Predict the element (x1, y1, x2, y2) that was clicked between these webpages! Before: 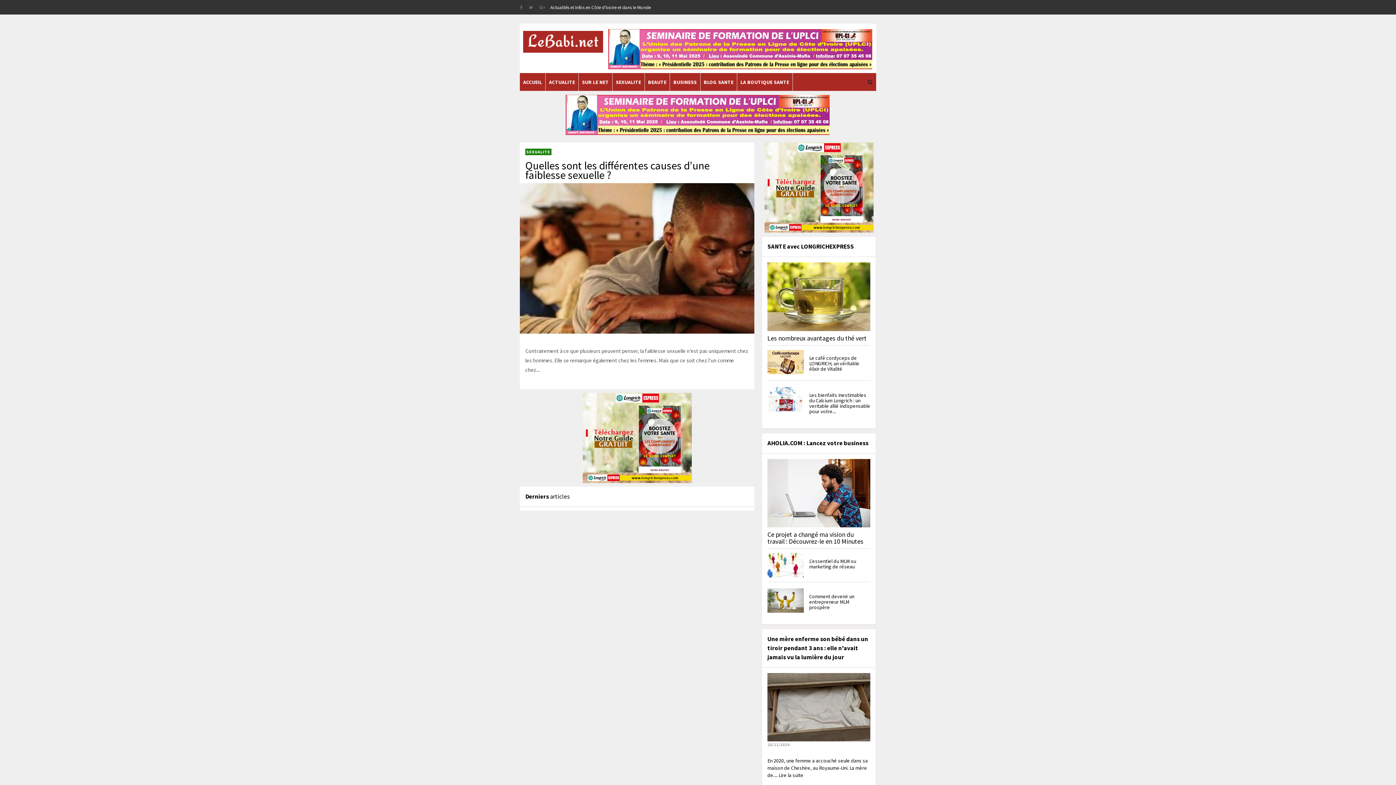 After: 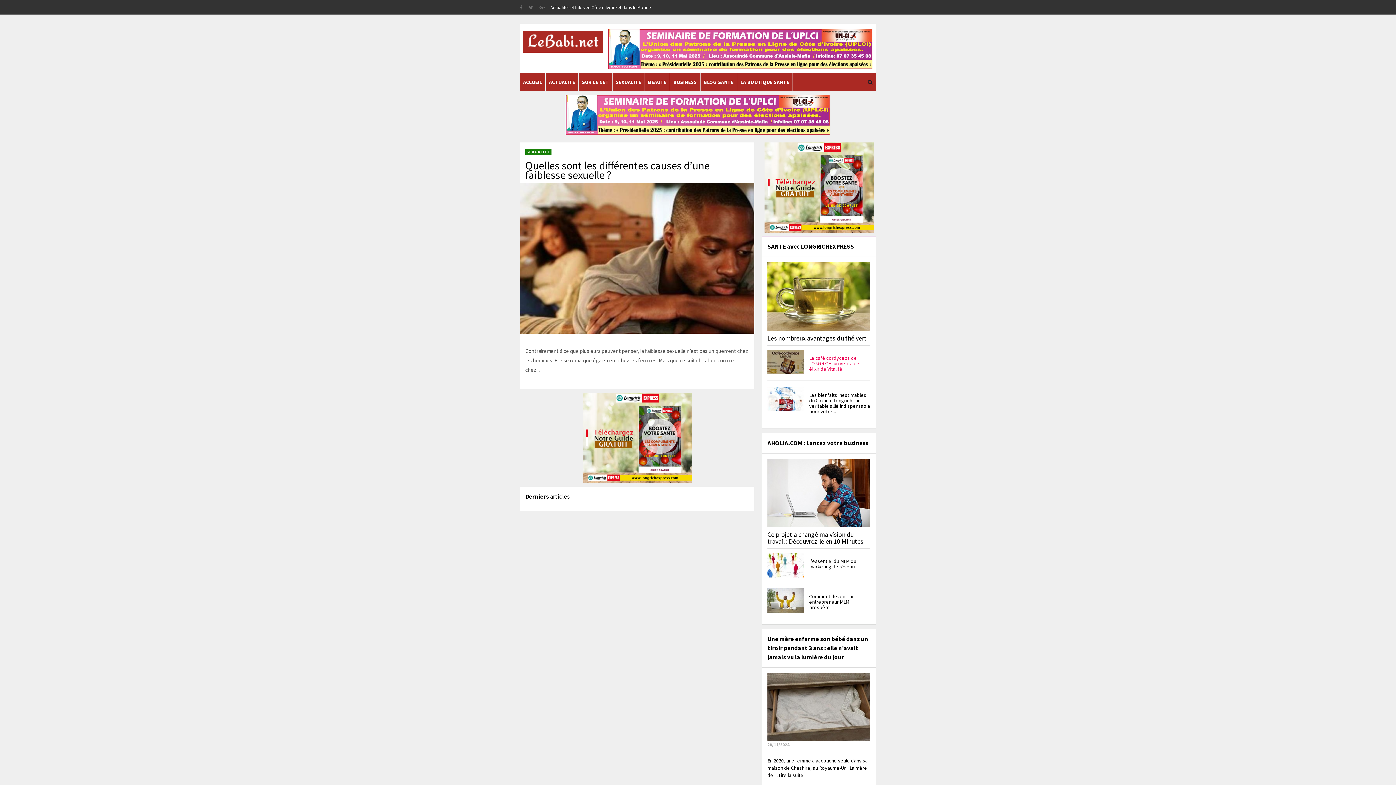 Action: label: Le café cordyceps de LONGRICH, un véritable élixir de Vitalité bbox: (809, 354, 859, 372)